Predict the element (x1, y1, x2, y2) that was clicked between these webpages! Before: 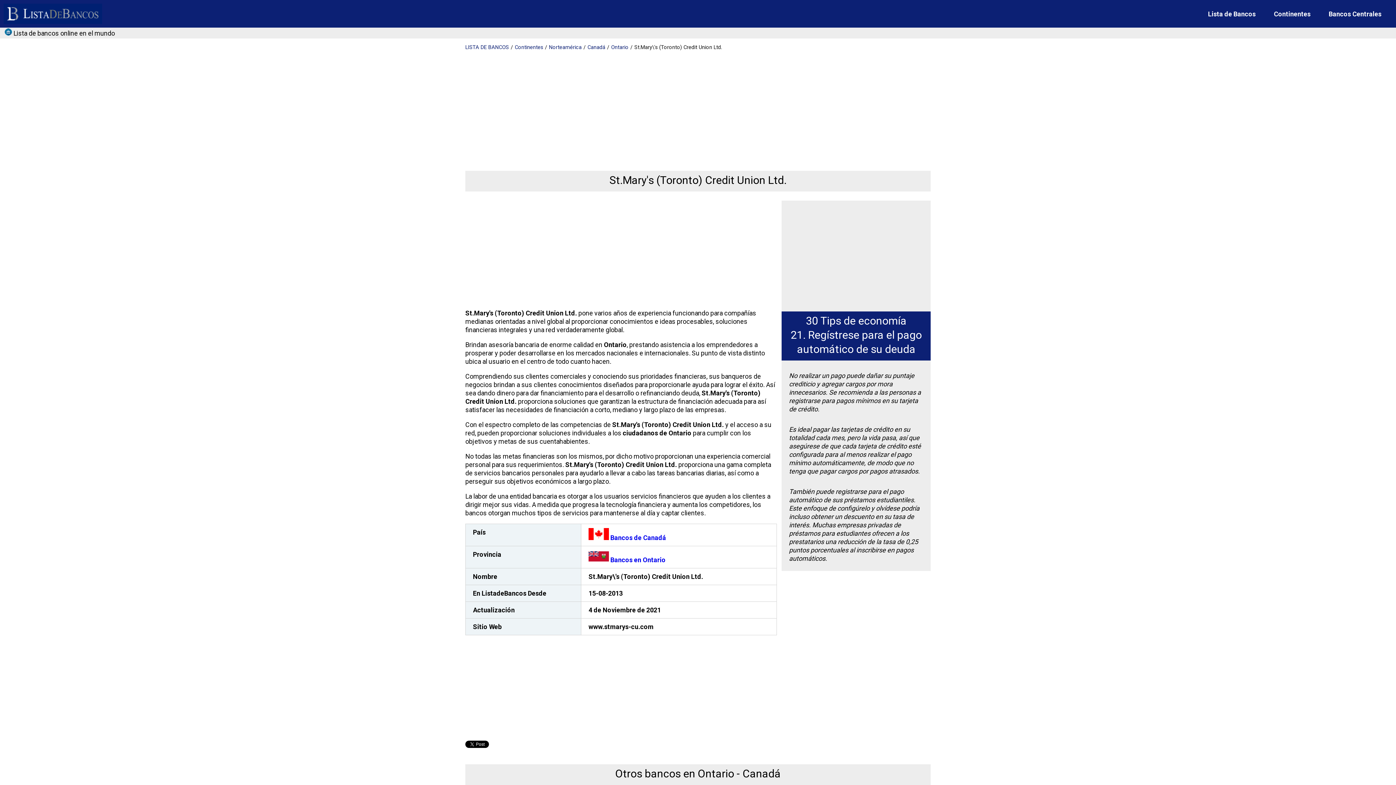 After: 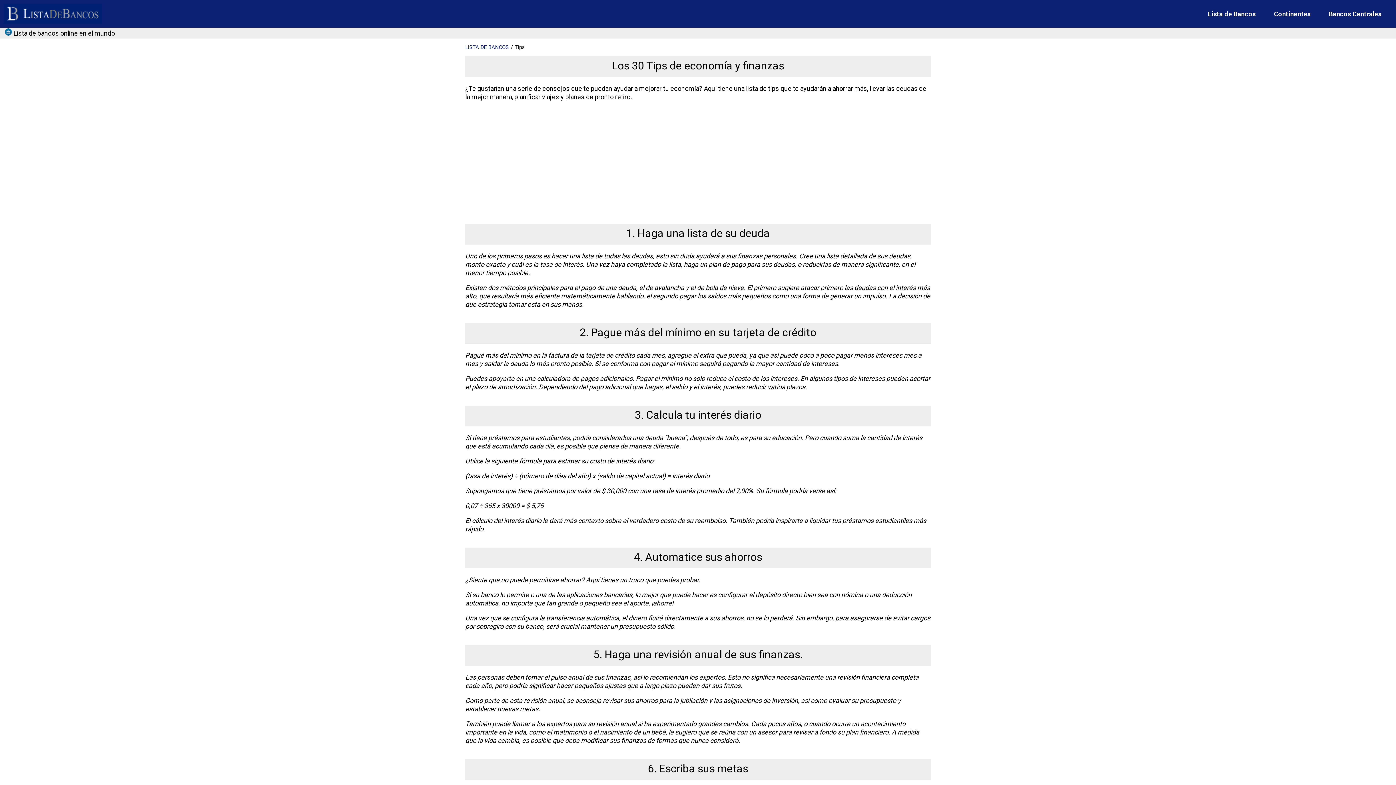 Action: bbox: (806, 314, 906, 327) label: 30 Tips de economía